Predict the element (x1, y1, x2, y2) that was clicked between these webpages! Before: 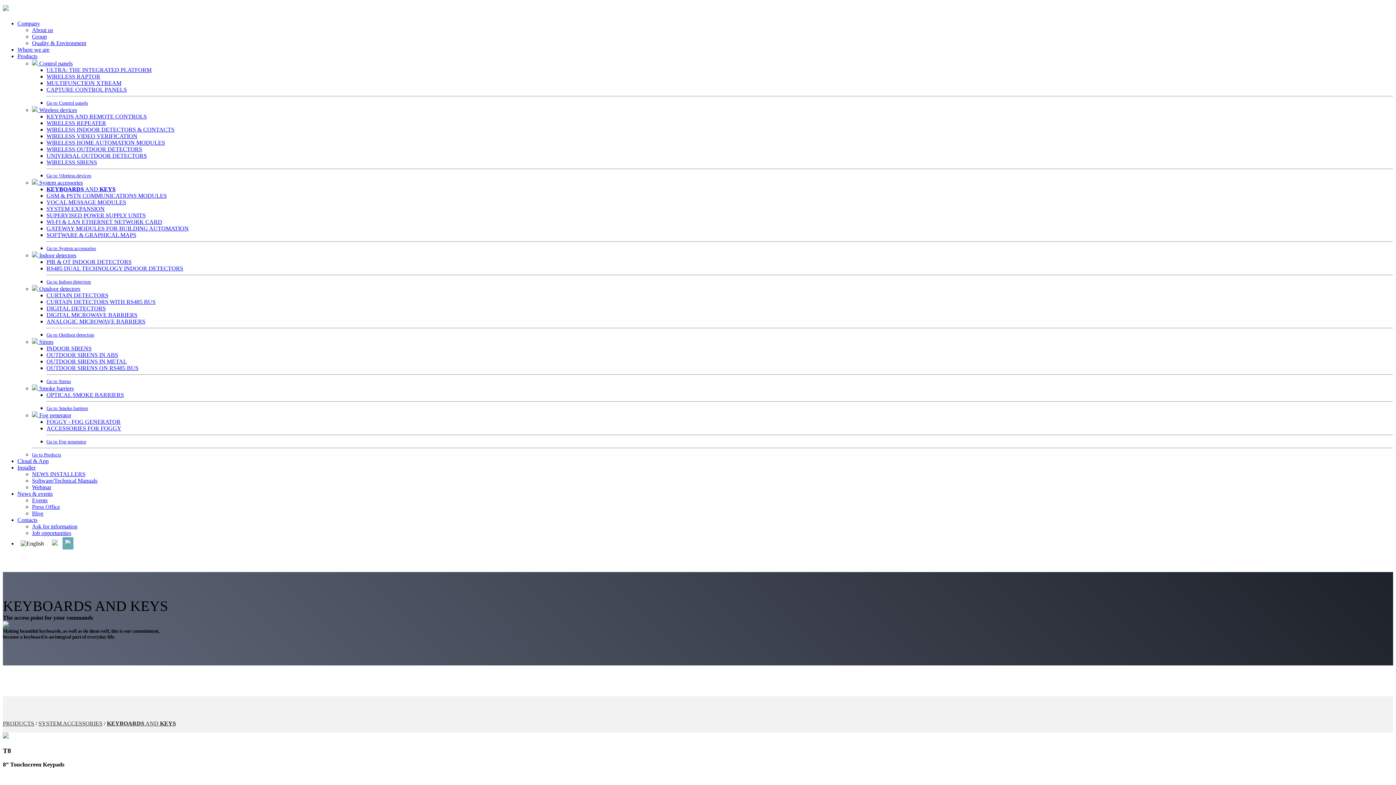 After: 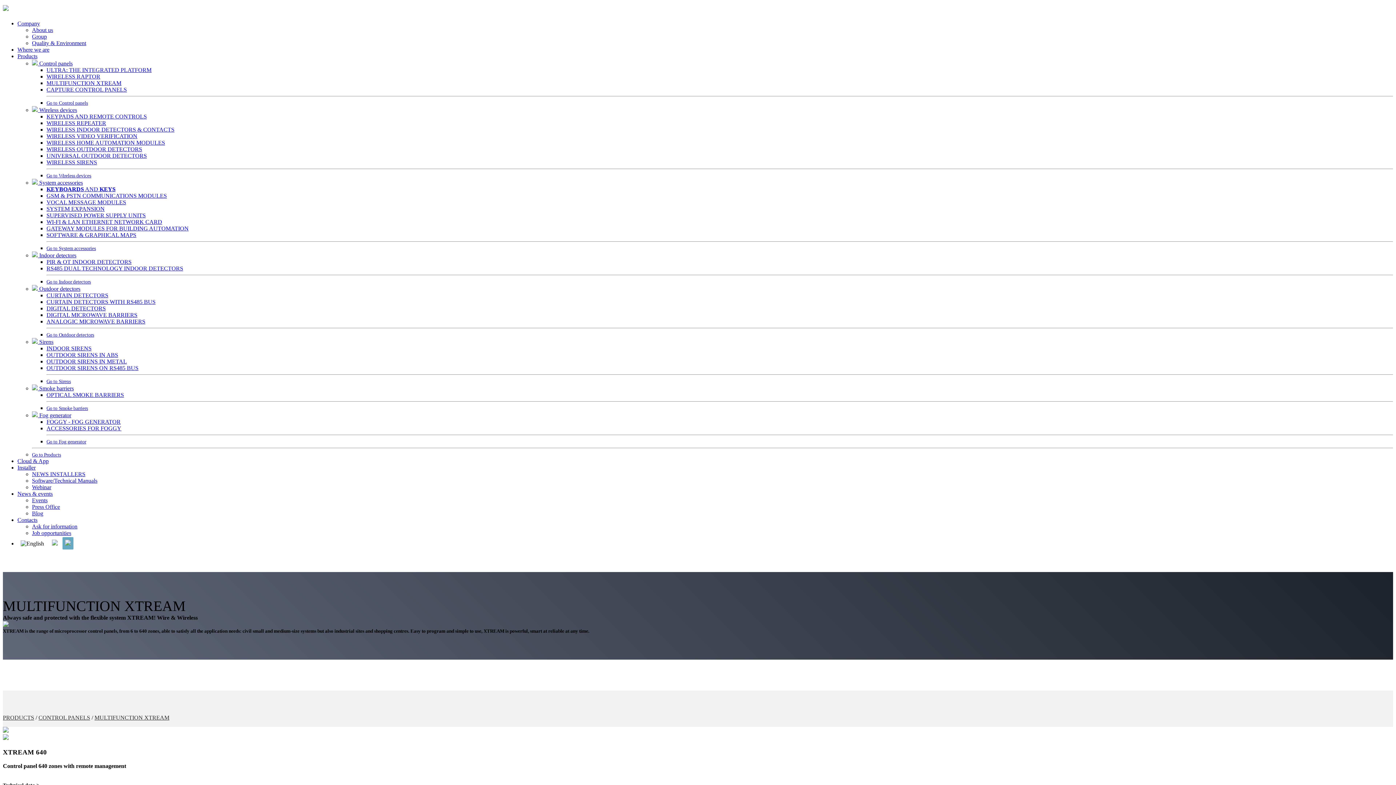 Action: label: MULTIFUNCTION XTREAM bbox: (46, 80, 121, 86)